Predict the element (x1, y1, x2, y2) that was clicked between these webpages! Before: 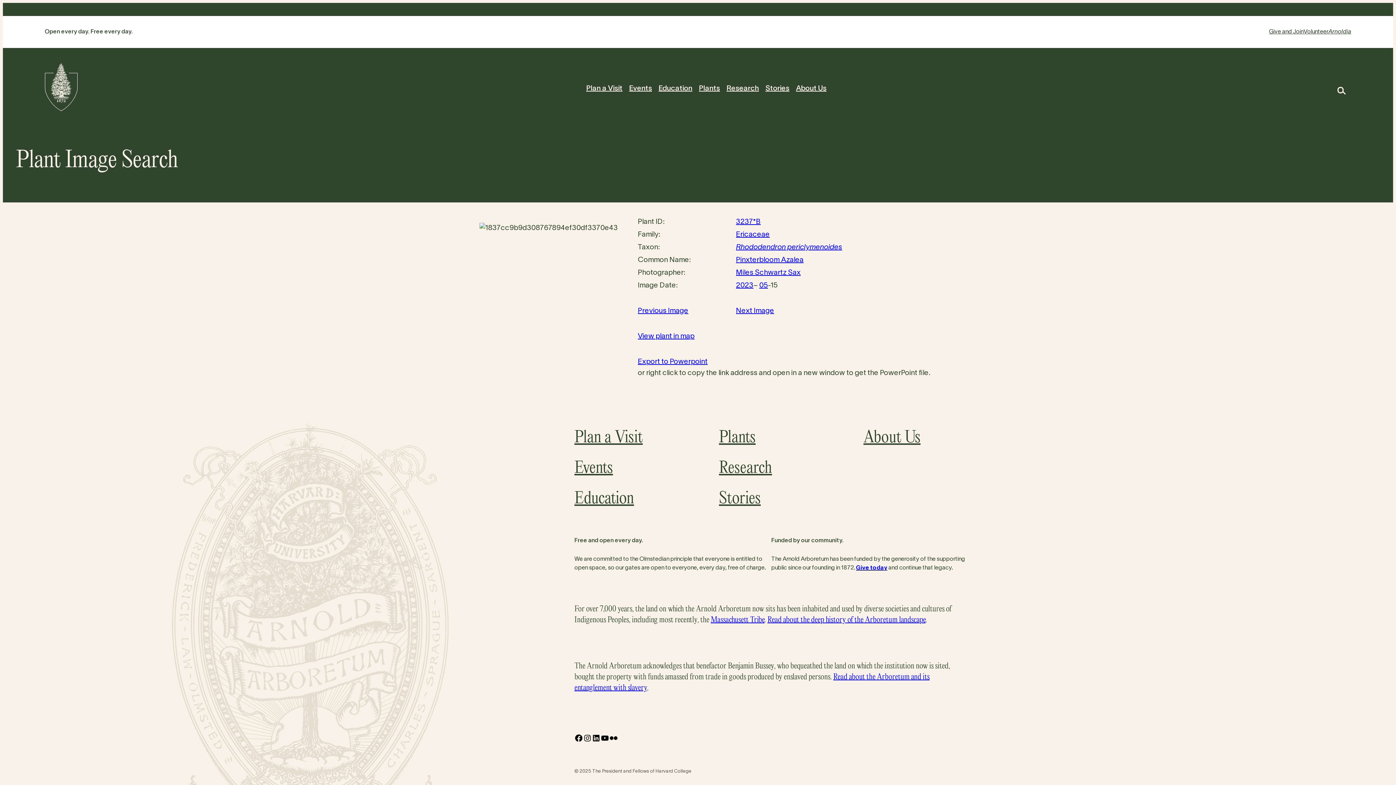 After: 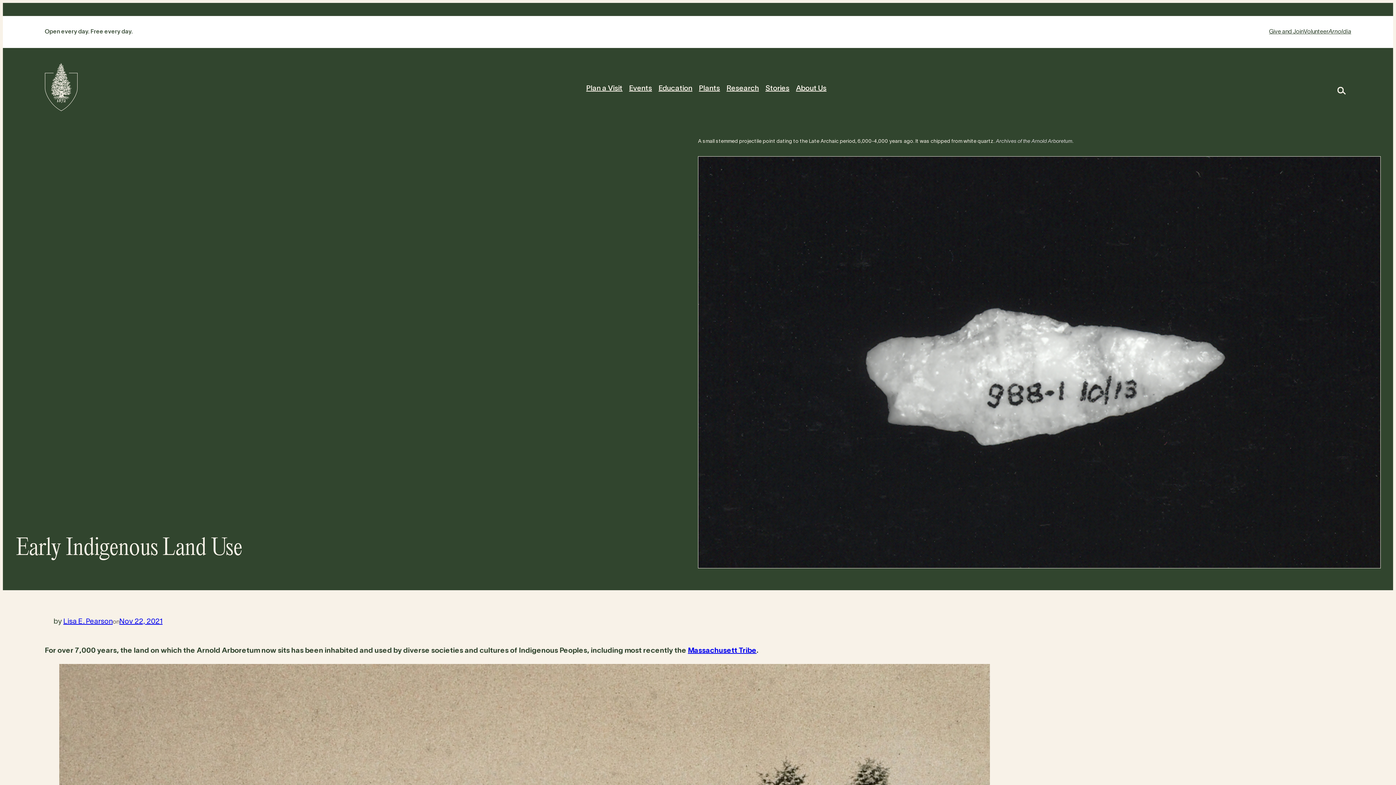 Action: bbox: (767, 615, 925, 624) label: Read about the deep history of the Arboretum landscape